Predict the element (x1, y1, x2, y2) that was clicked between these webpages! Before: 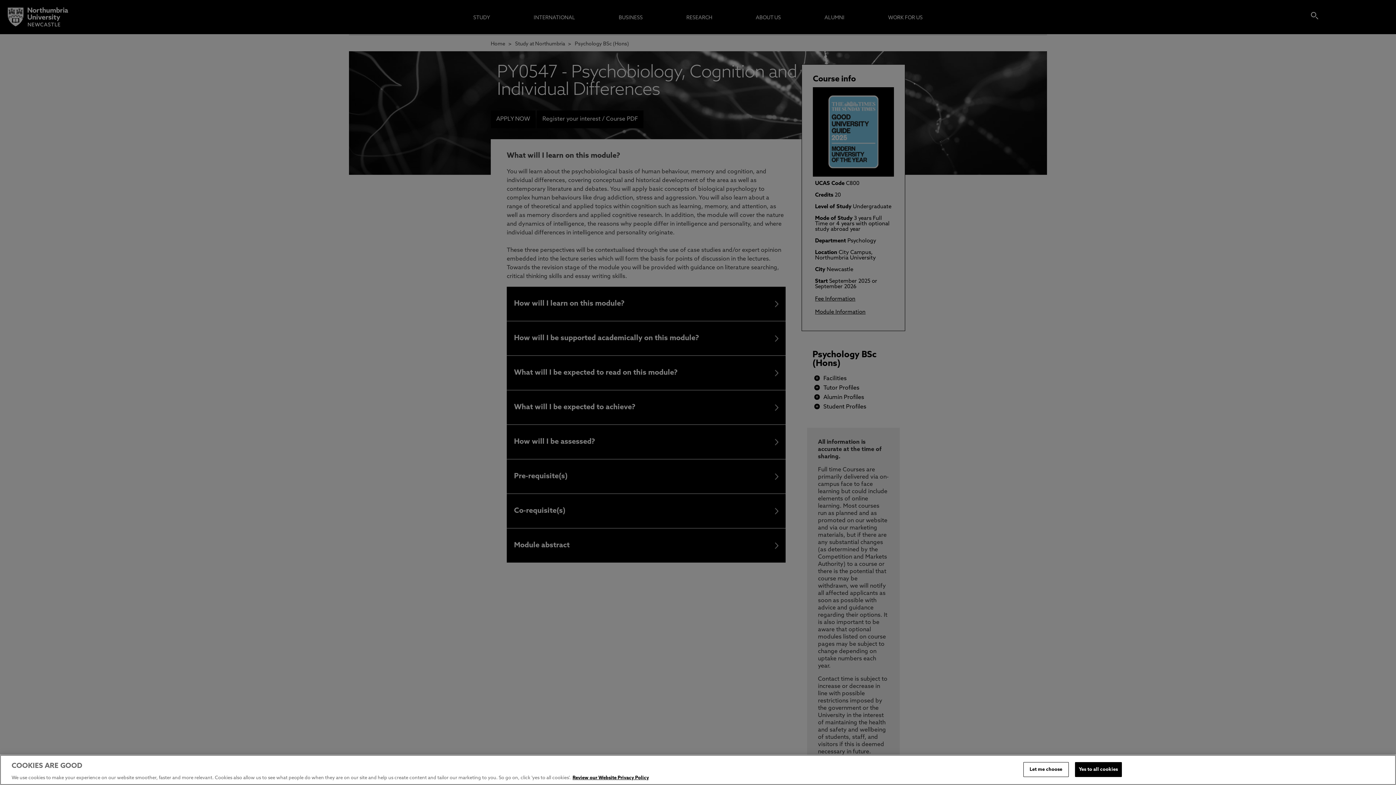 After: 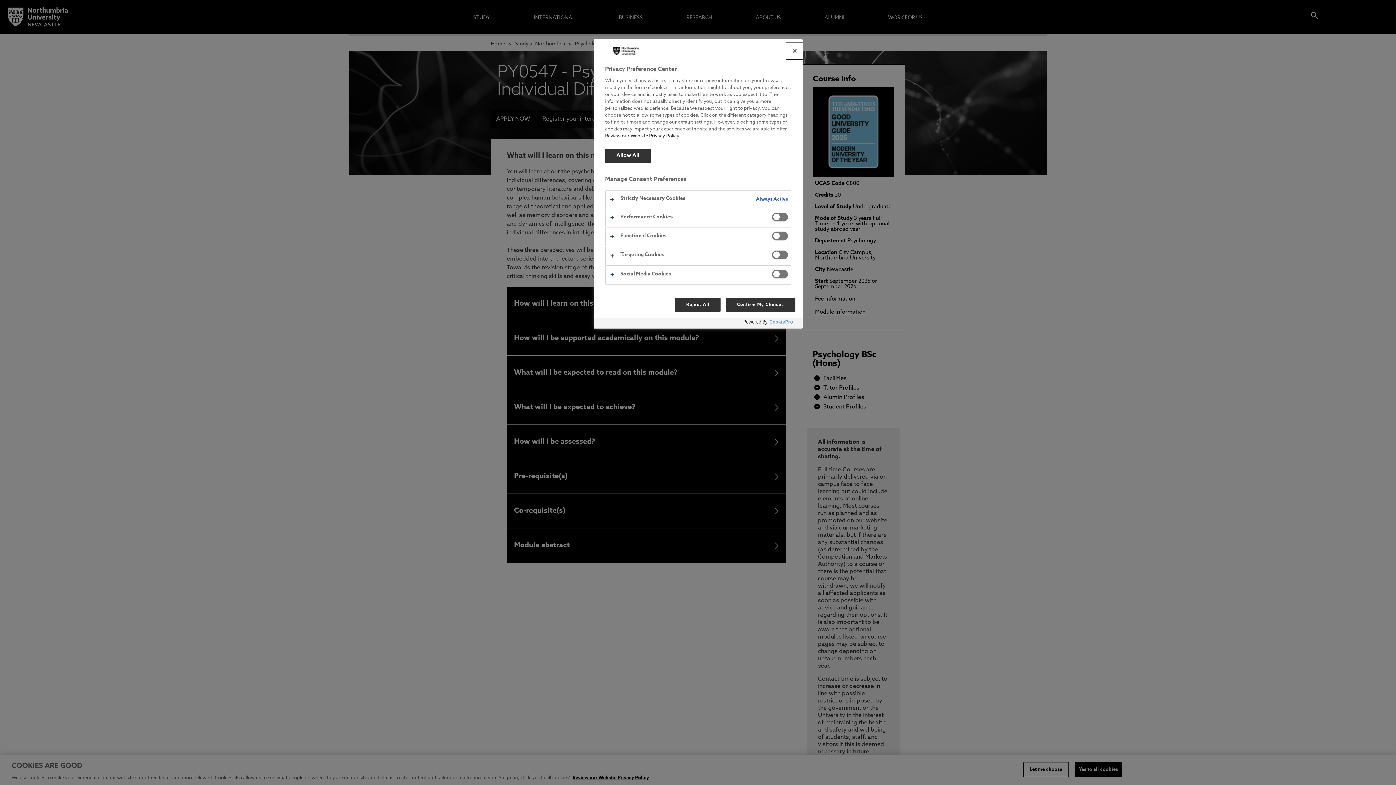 Action: bbox: (1023, 762, 1068, 777) label: Let me choose